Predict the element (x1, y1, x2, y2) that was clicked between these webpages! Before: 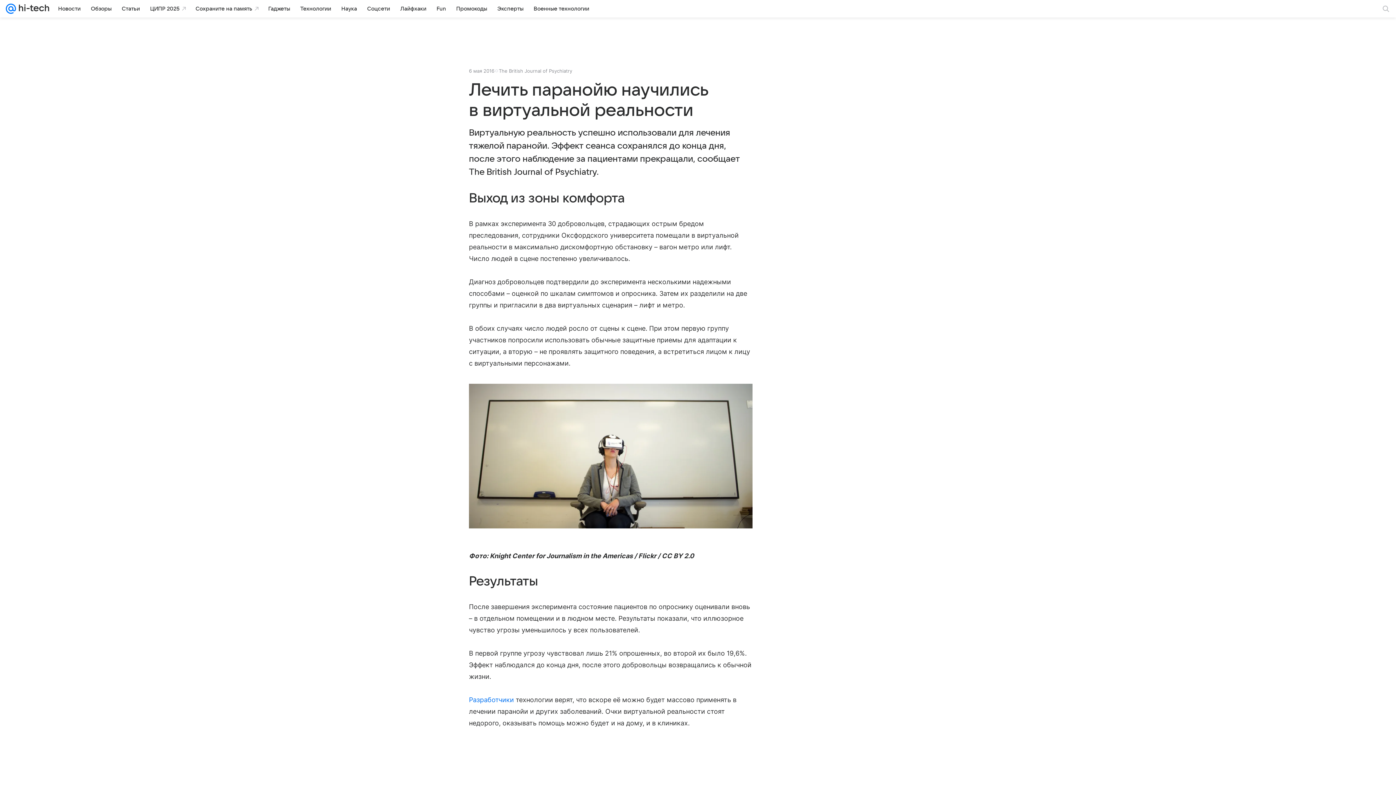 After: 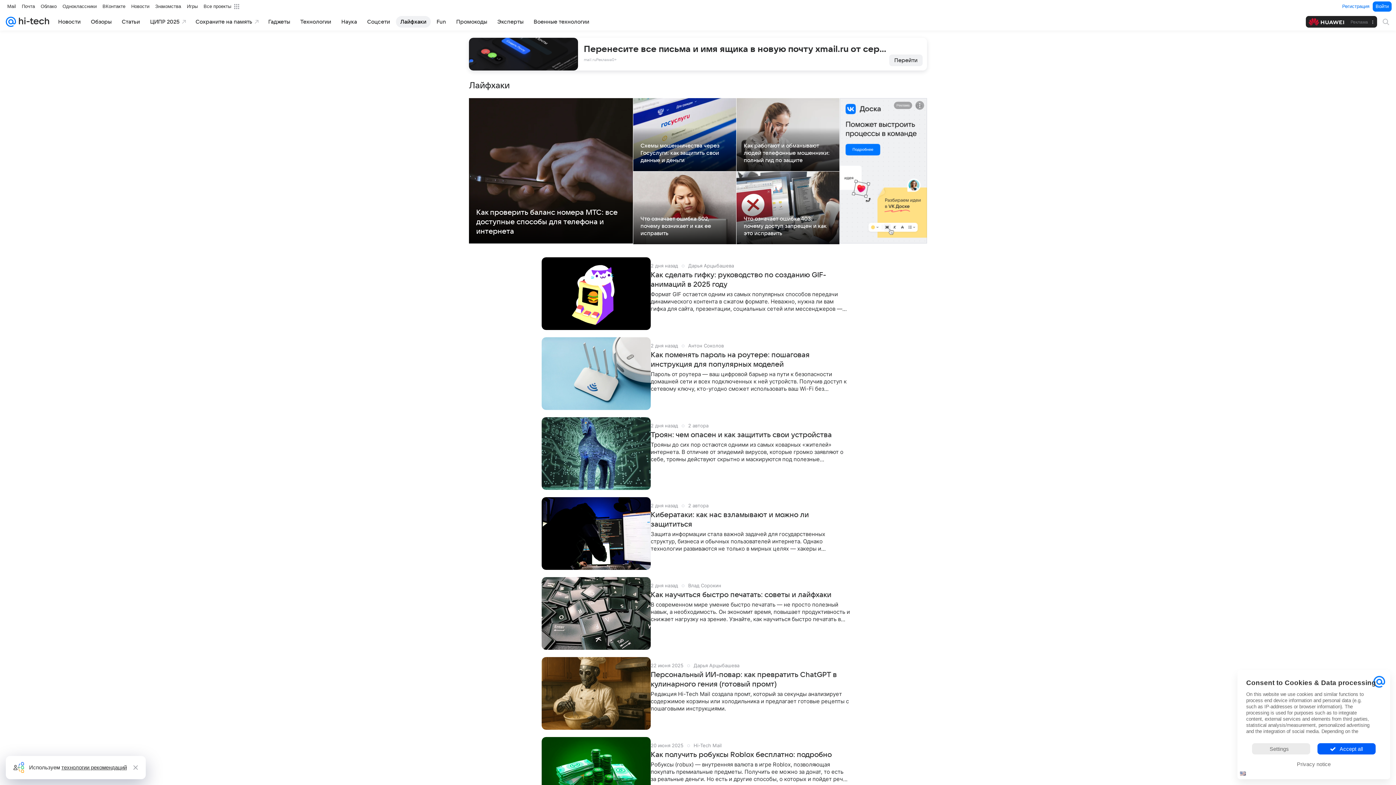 Action: bbox: (396, 2, 430, 14) label: Лайфхаки